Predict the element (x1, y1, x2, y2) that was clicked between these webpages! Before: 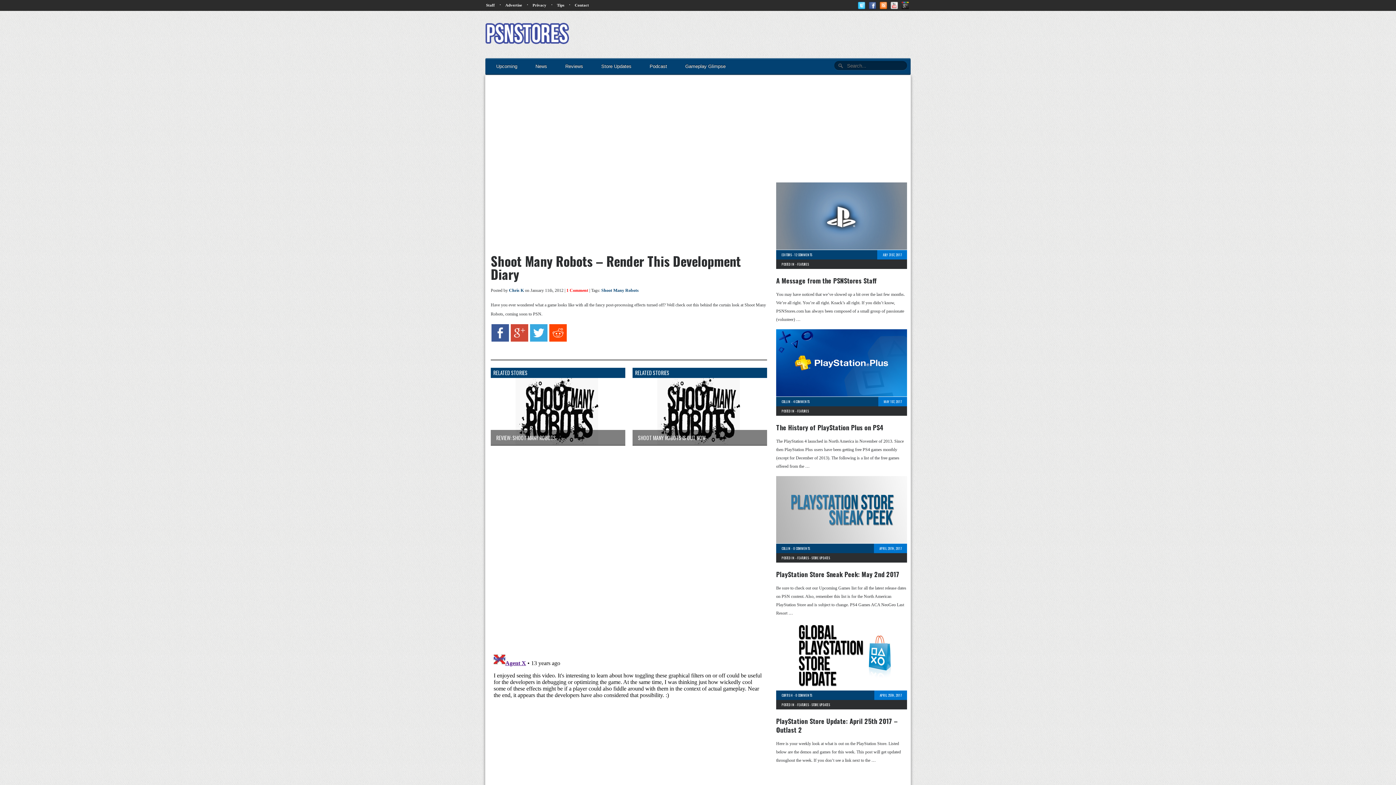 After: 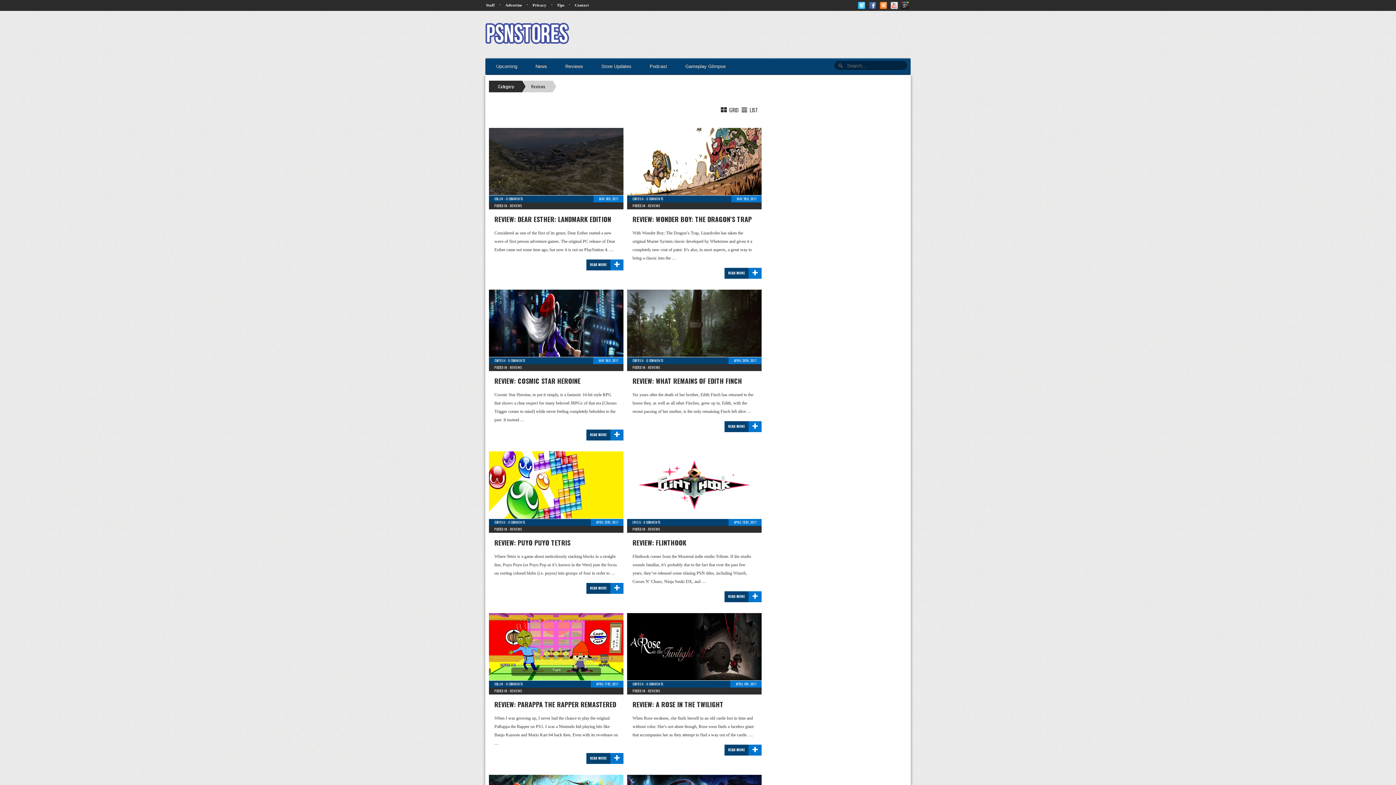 Action: bbox: (558, 61, 590, 72) label: Reviews